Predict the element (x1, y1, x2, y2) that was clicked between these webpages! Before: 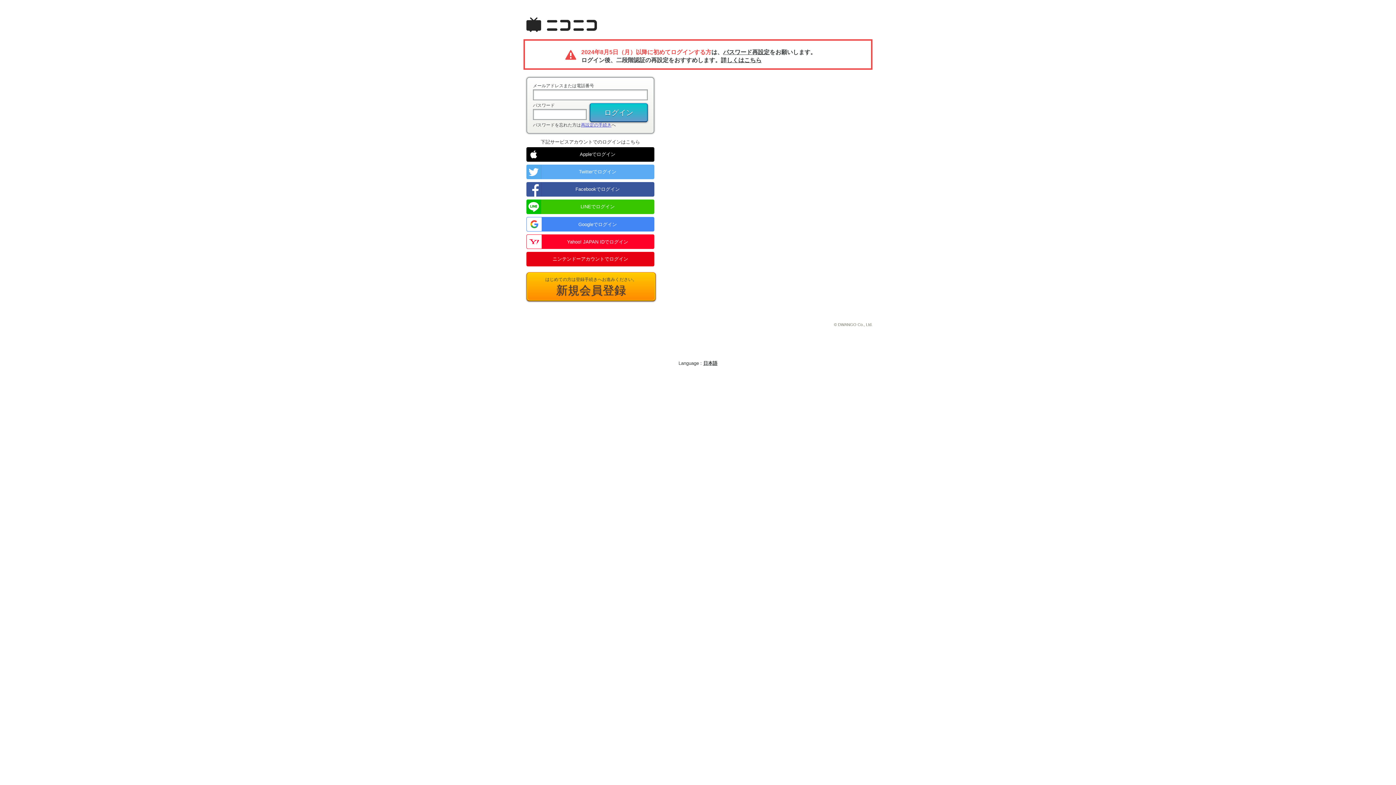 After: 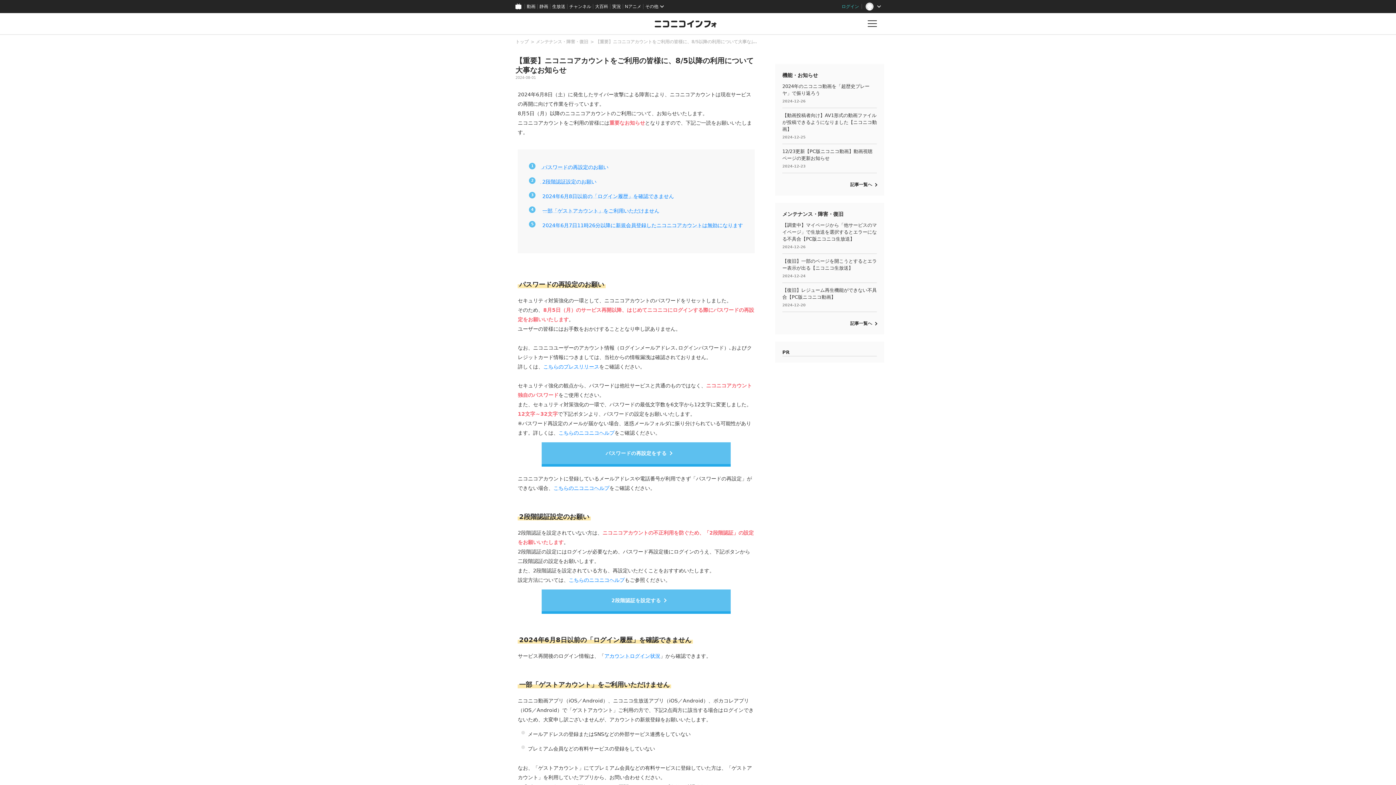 Action: bbox: (721, 57, 761, 63) label: 詳しくはこちら